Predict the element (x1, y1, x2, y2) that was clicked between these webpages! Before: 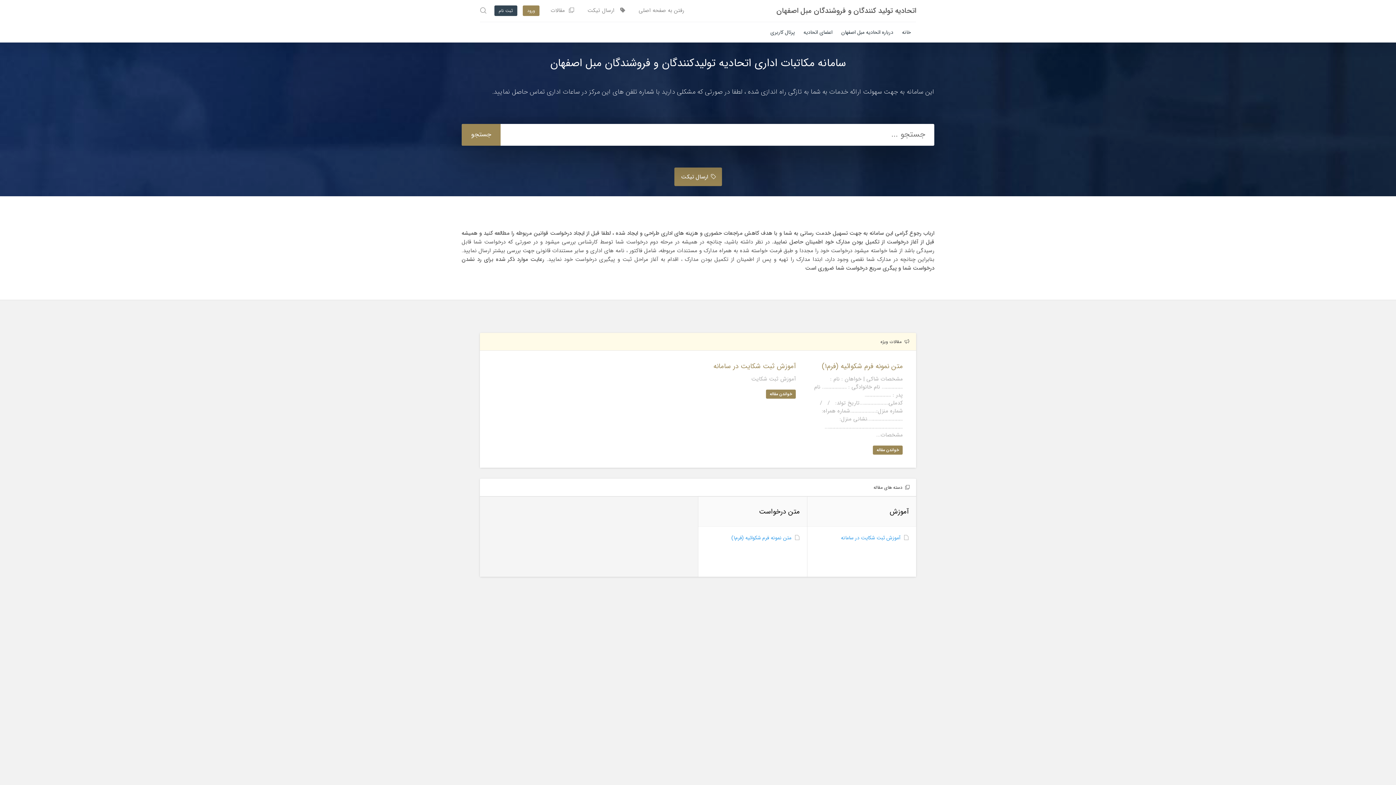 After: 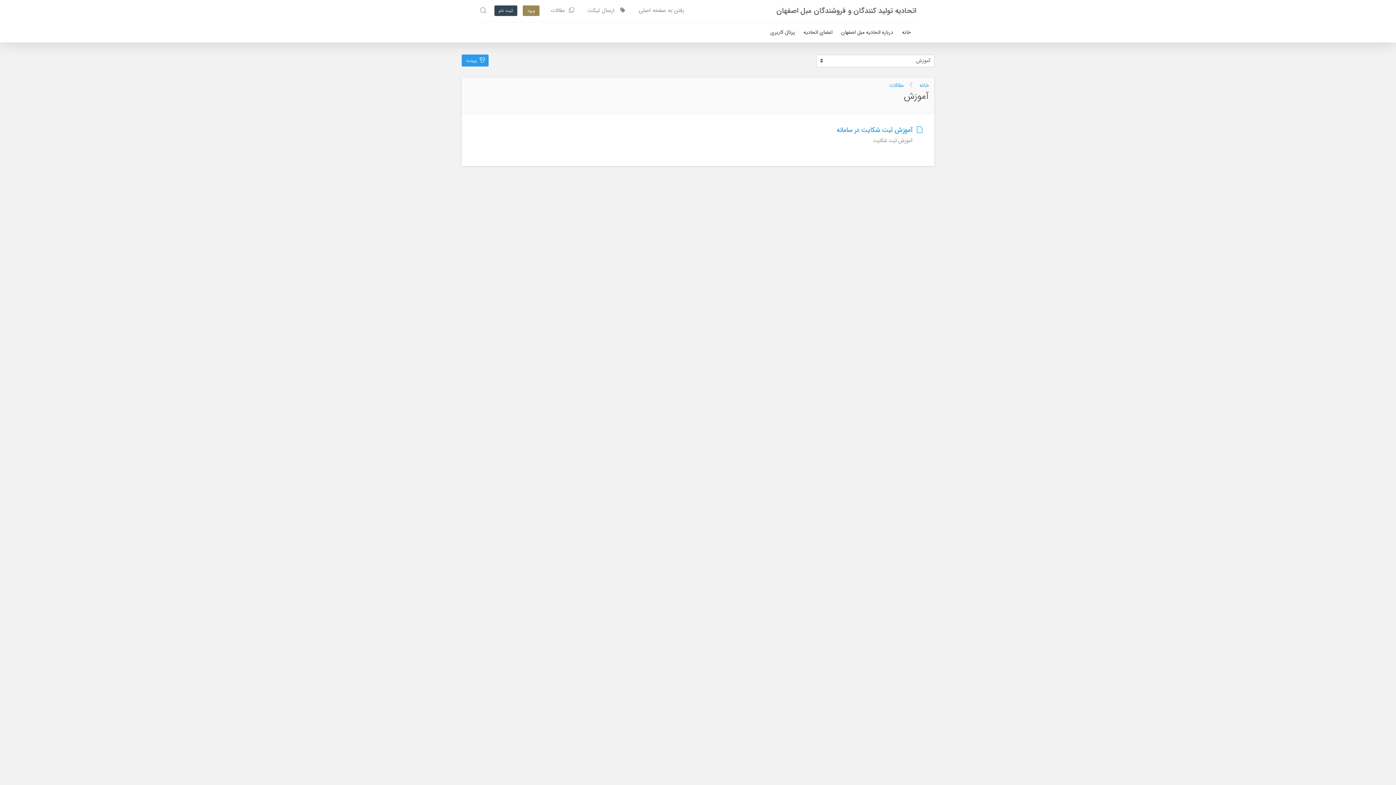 Action: bbox: (807, 497, 916, 527) label: 1 مقاله
آموزش